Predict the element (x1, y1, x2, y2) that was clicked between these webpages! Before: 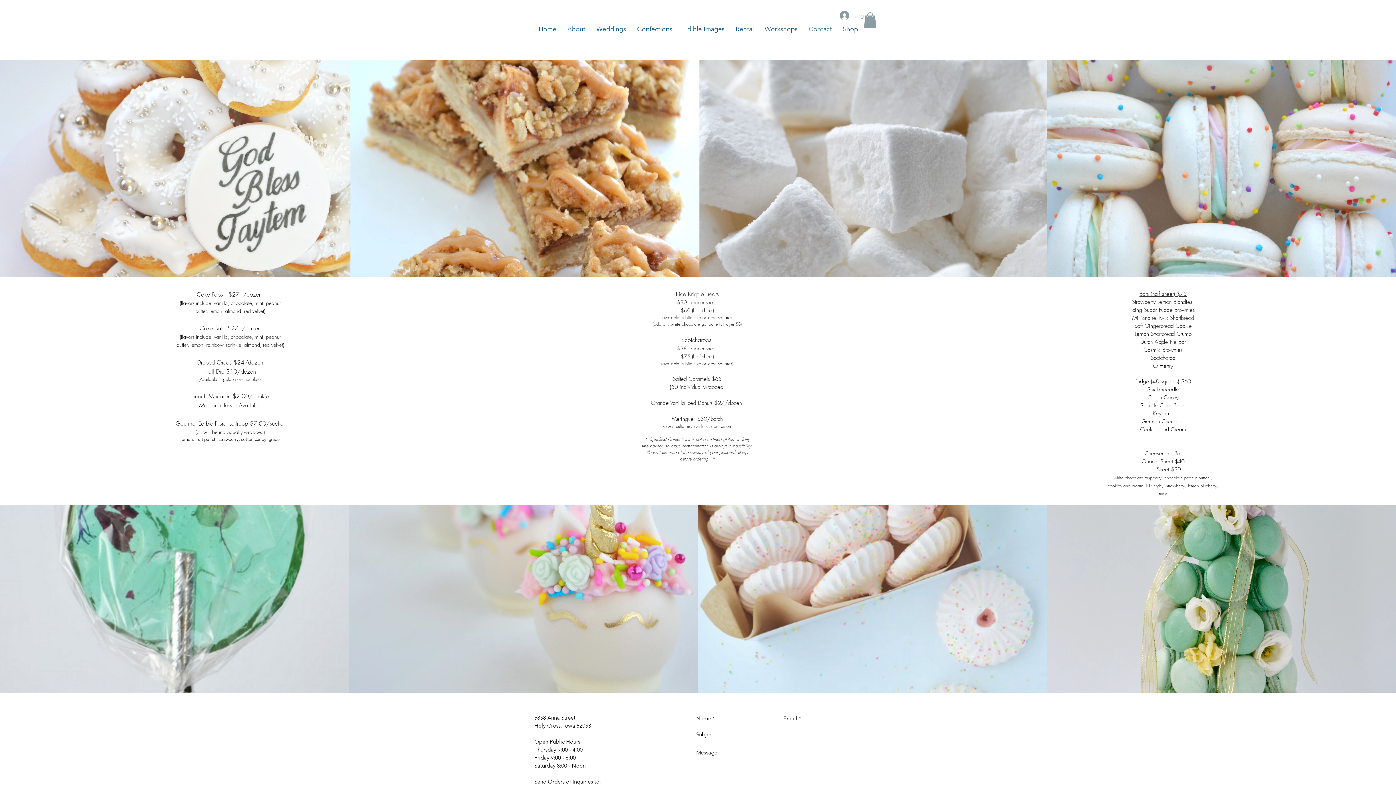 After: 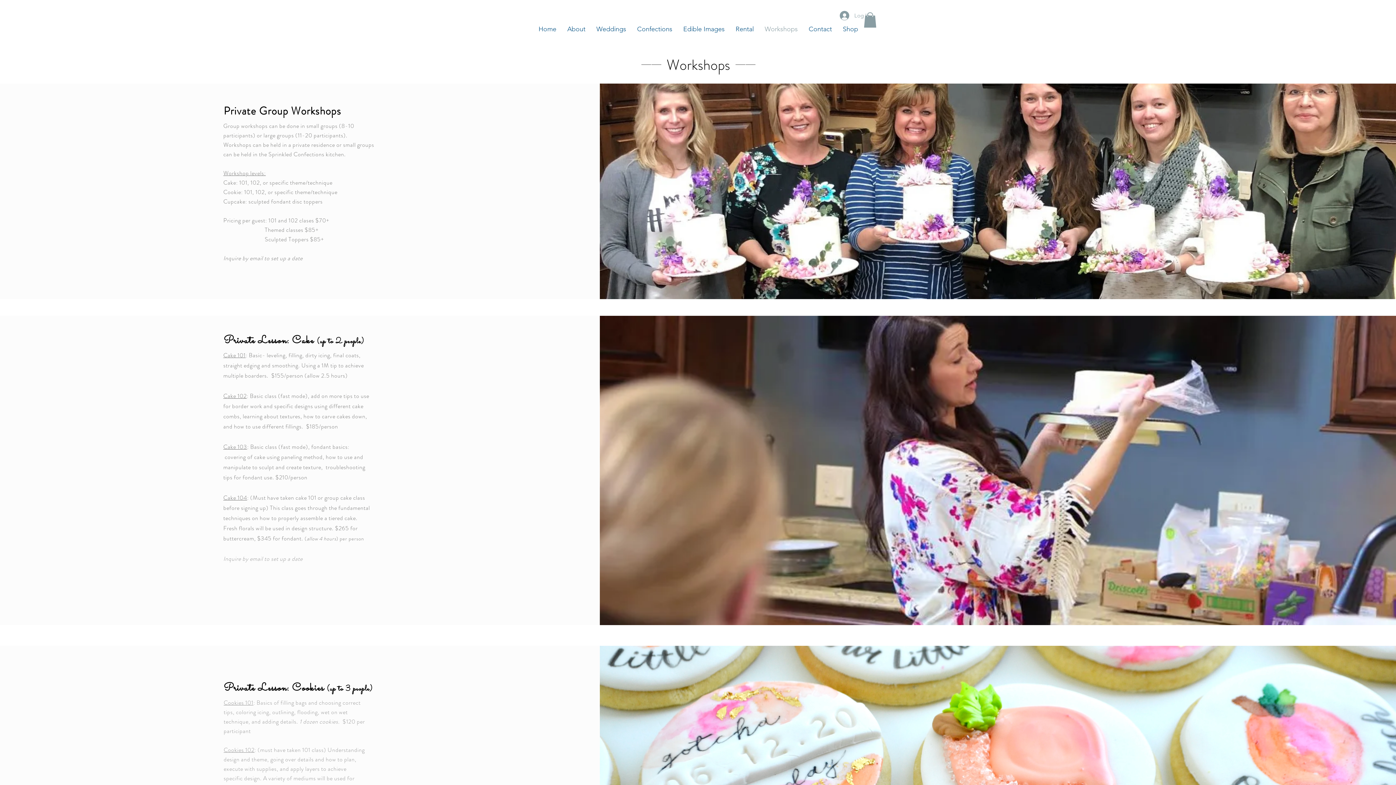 Action: bbox: (759, 17, 803, 41) label: Workshops